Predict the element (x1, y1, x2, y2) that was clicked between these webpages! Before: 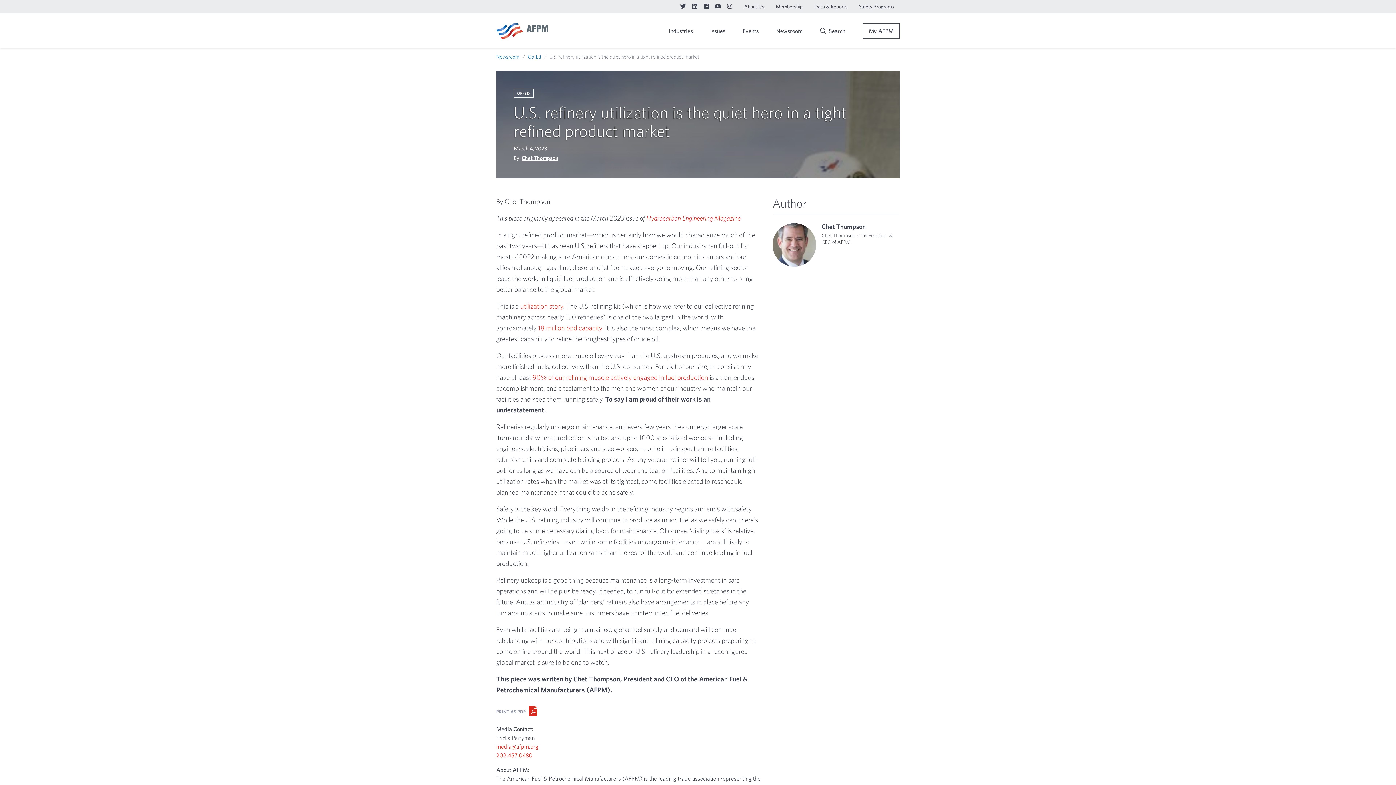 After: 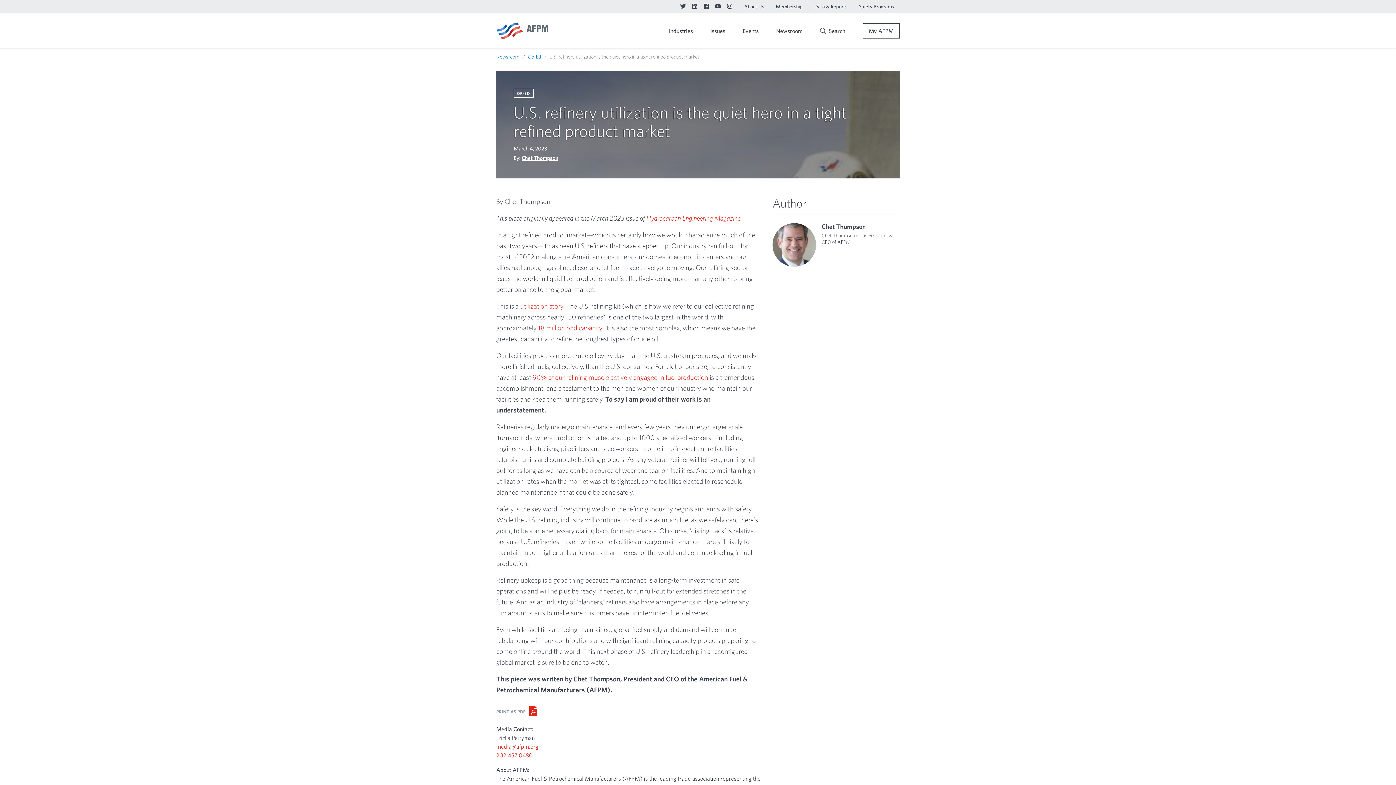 Action: bbox: (692, 2, 697, 10) label: Icon